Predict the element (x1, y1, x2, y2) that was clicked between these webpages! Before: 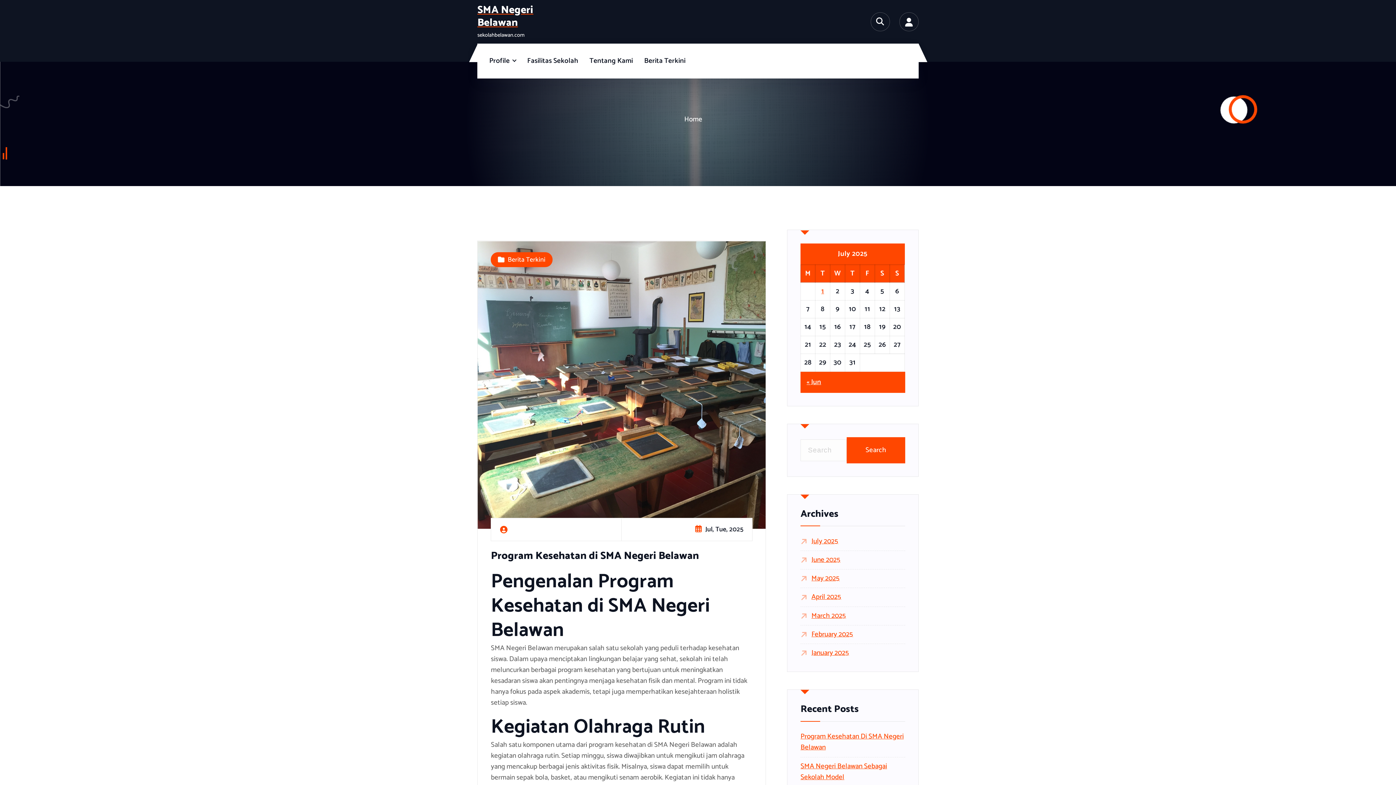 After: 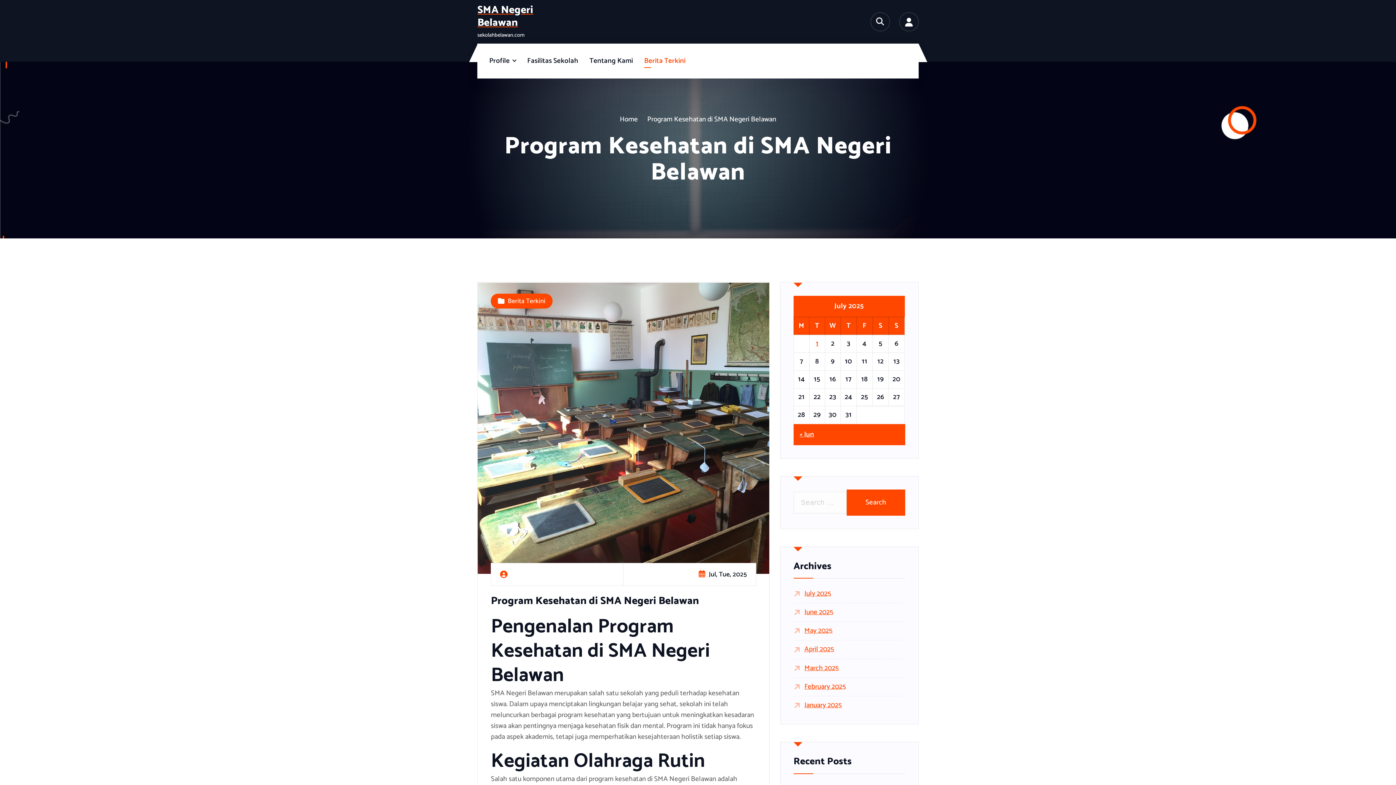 Action: bbox: (800, 731, 904, 753) label: Program Kesehatan Di SMA Negeri Belawan